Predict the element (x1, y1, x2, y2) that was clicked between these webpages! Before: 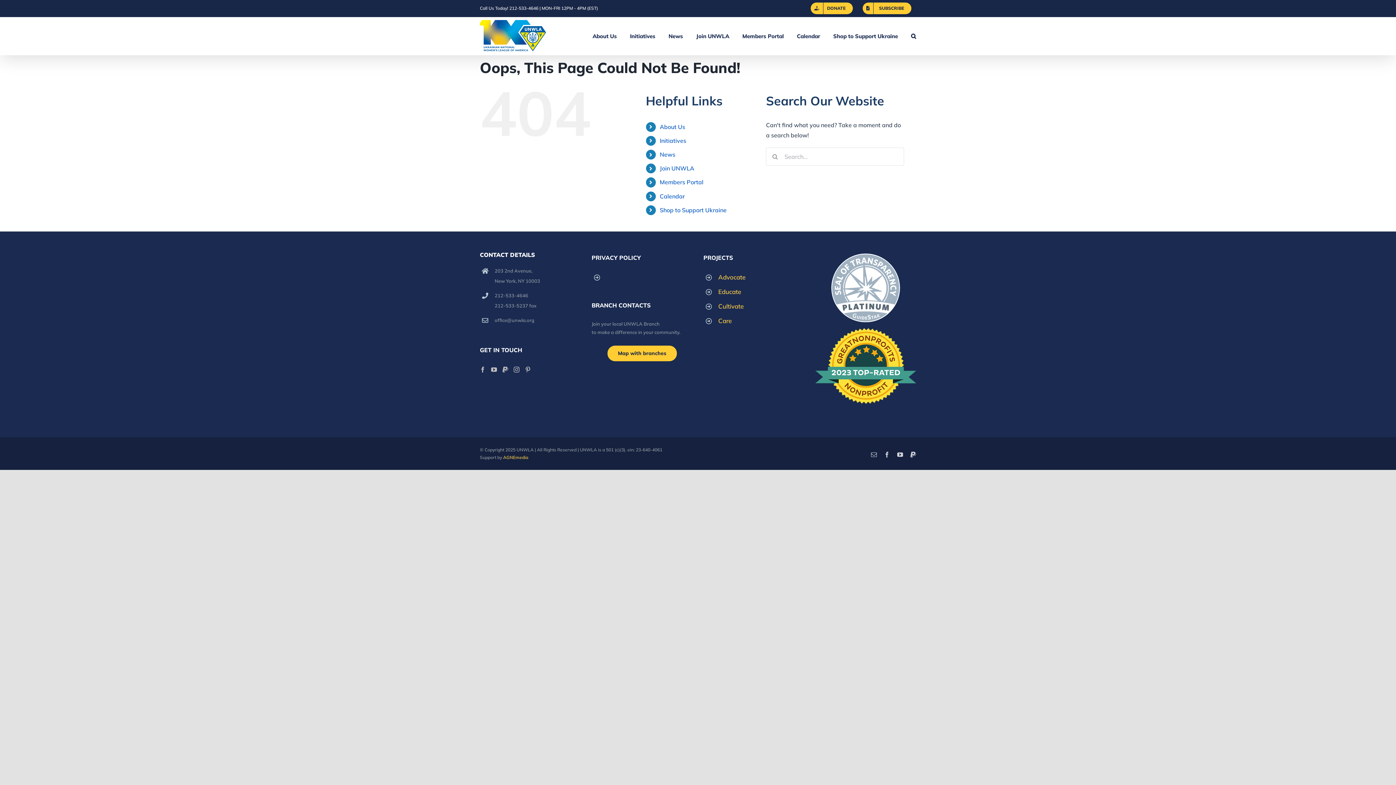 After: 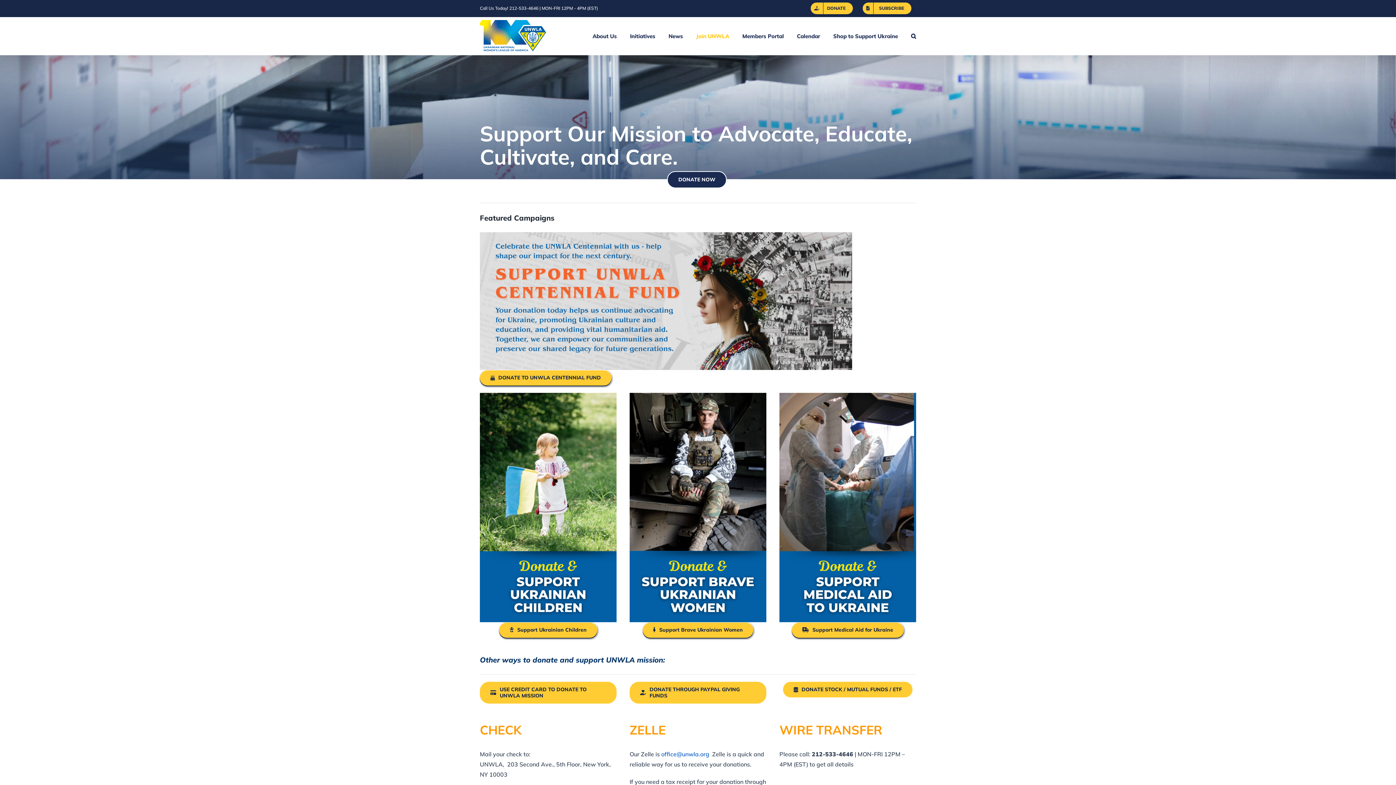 Action: label: DONATE bbox: (806, 0, 857, 16)